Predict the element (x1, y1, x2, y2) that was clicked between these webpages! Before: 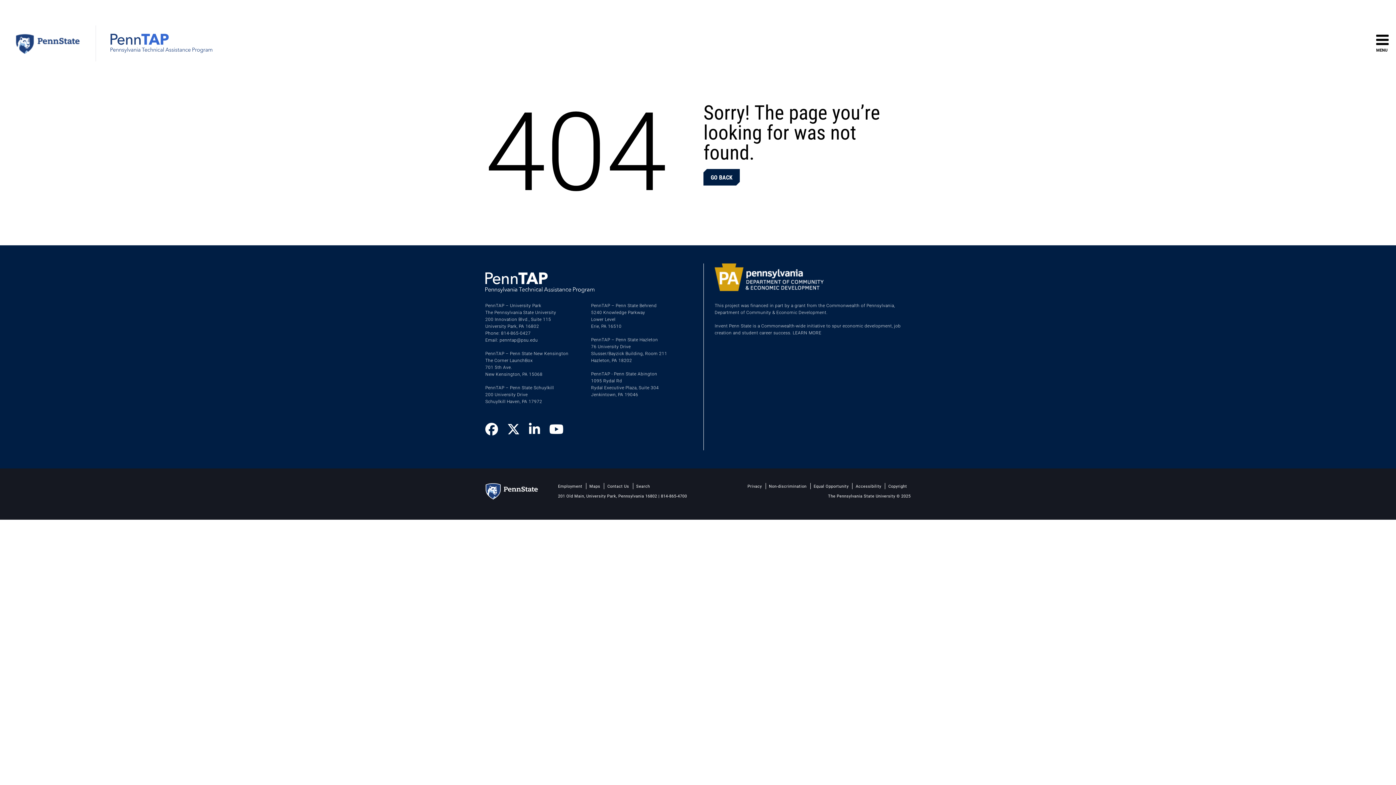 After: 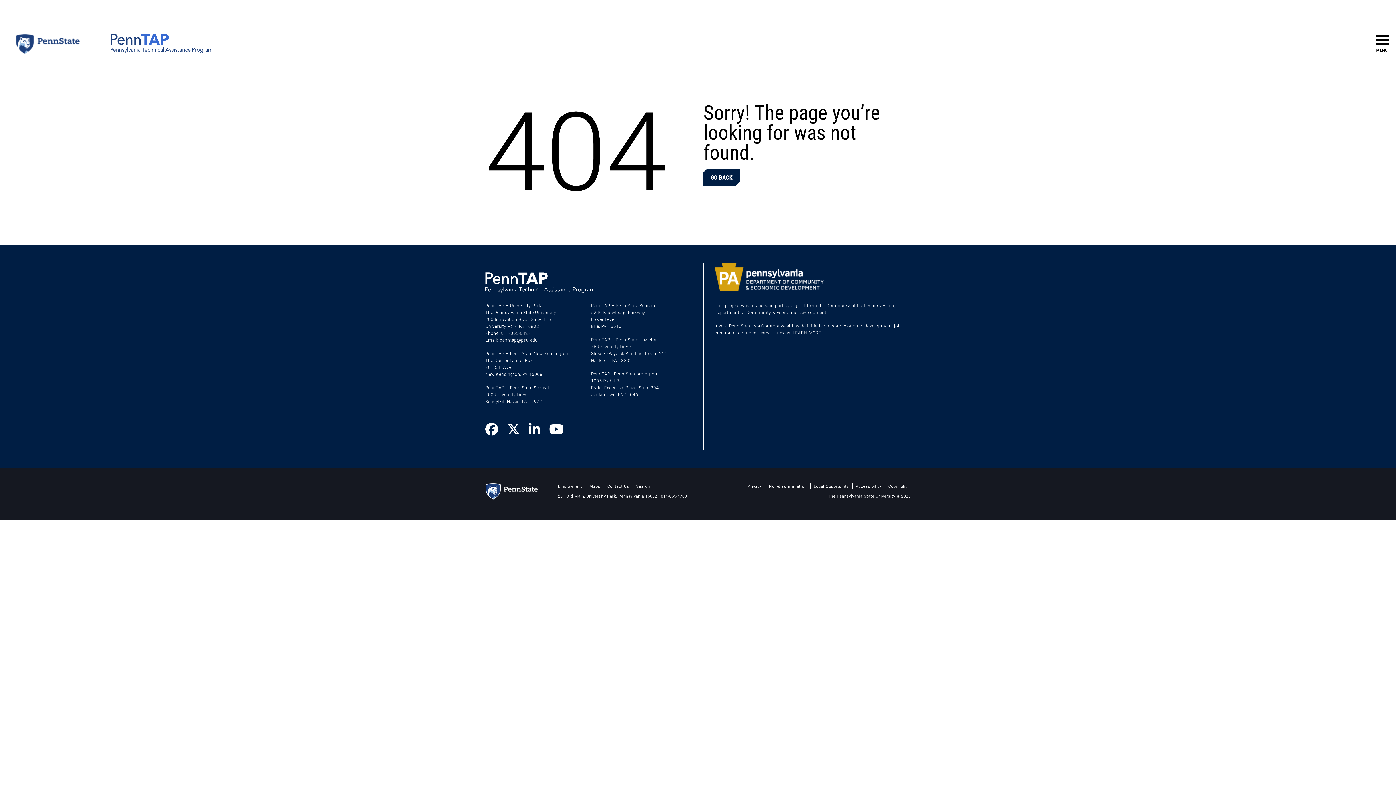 Action: bbox: (549, 420, 563, 437)